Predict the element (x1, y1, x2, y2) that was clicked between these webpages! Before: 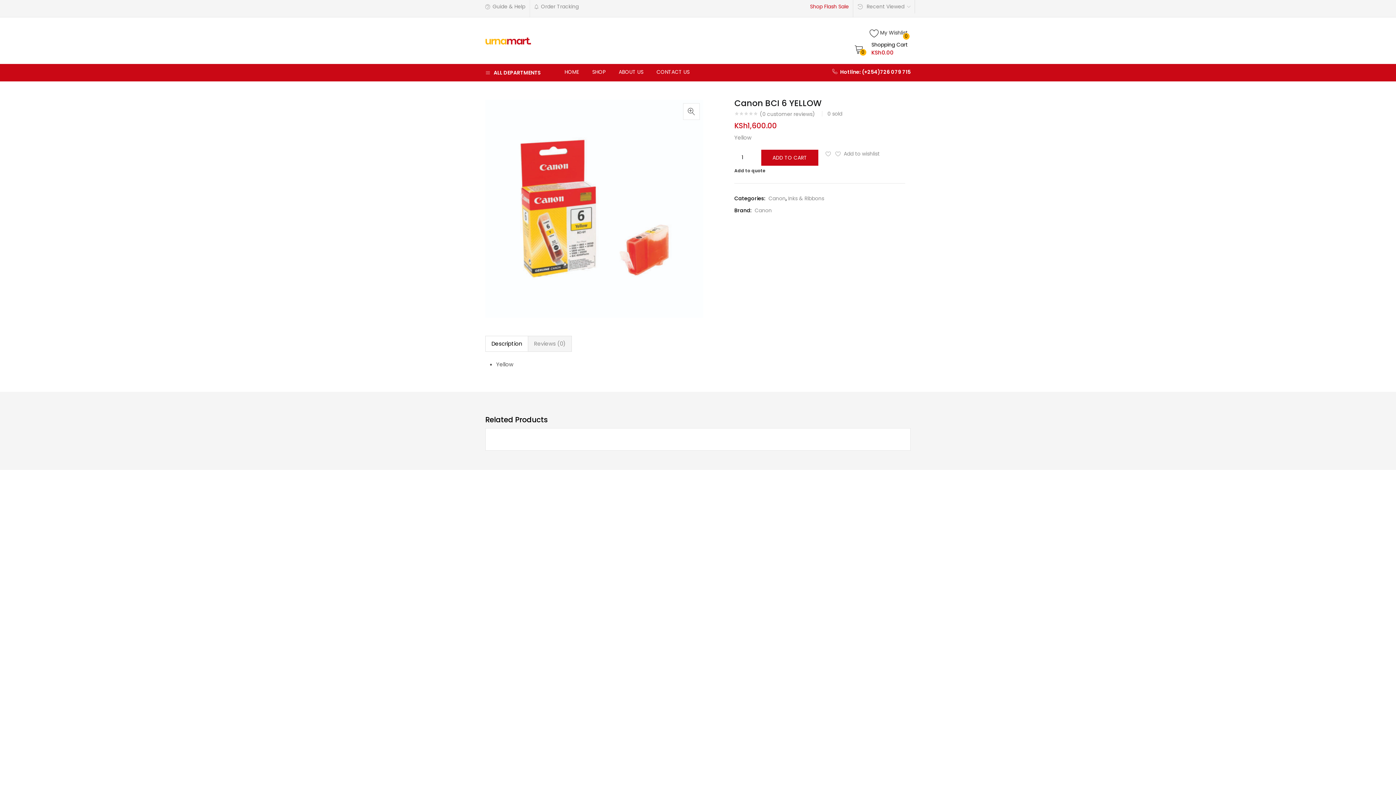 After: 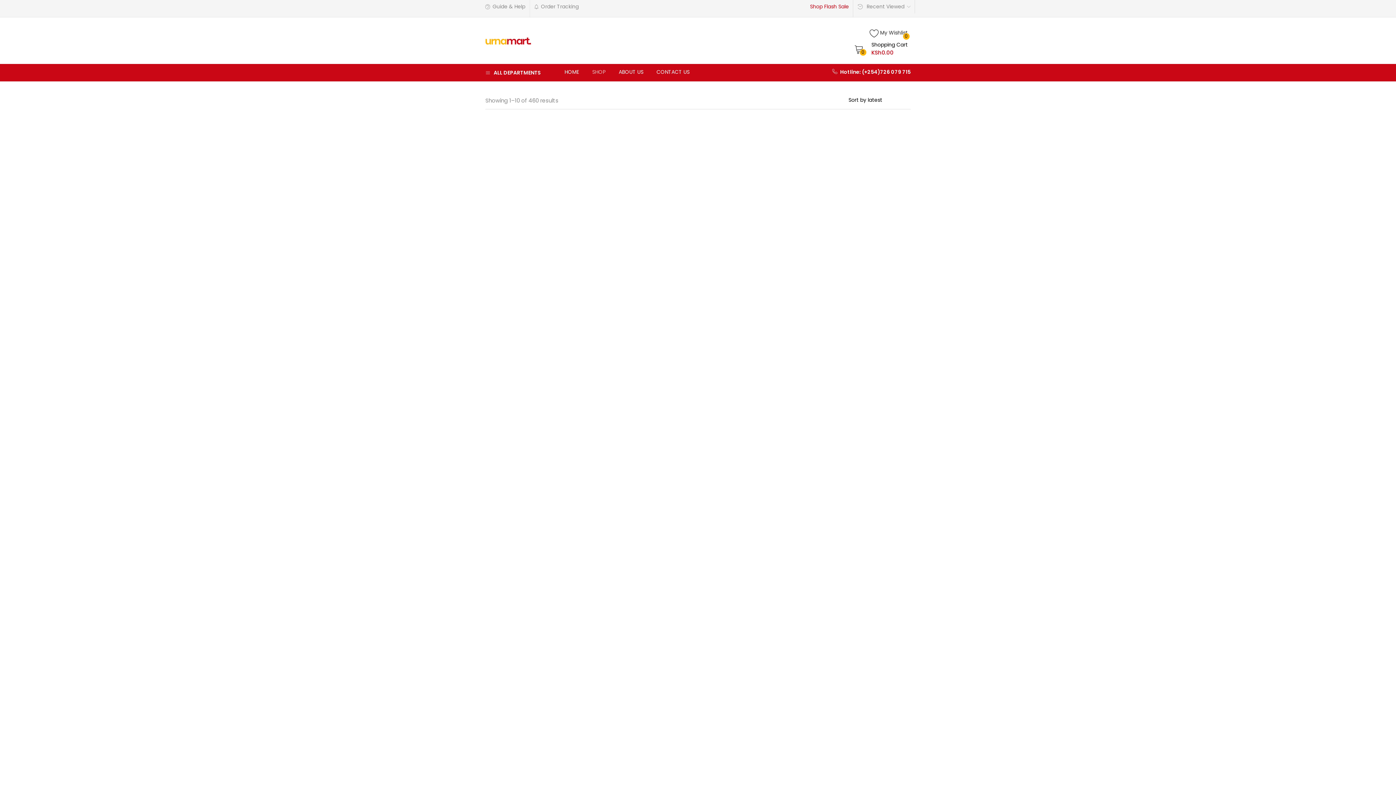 Action: bbox: (585, 64, 612, 80) label: SHOP